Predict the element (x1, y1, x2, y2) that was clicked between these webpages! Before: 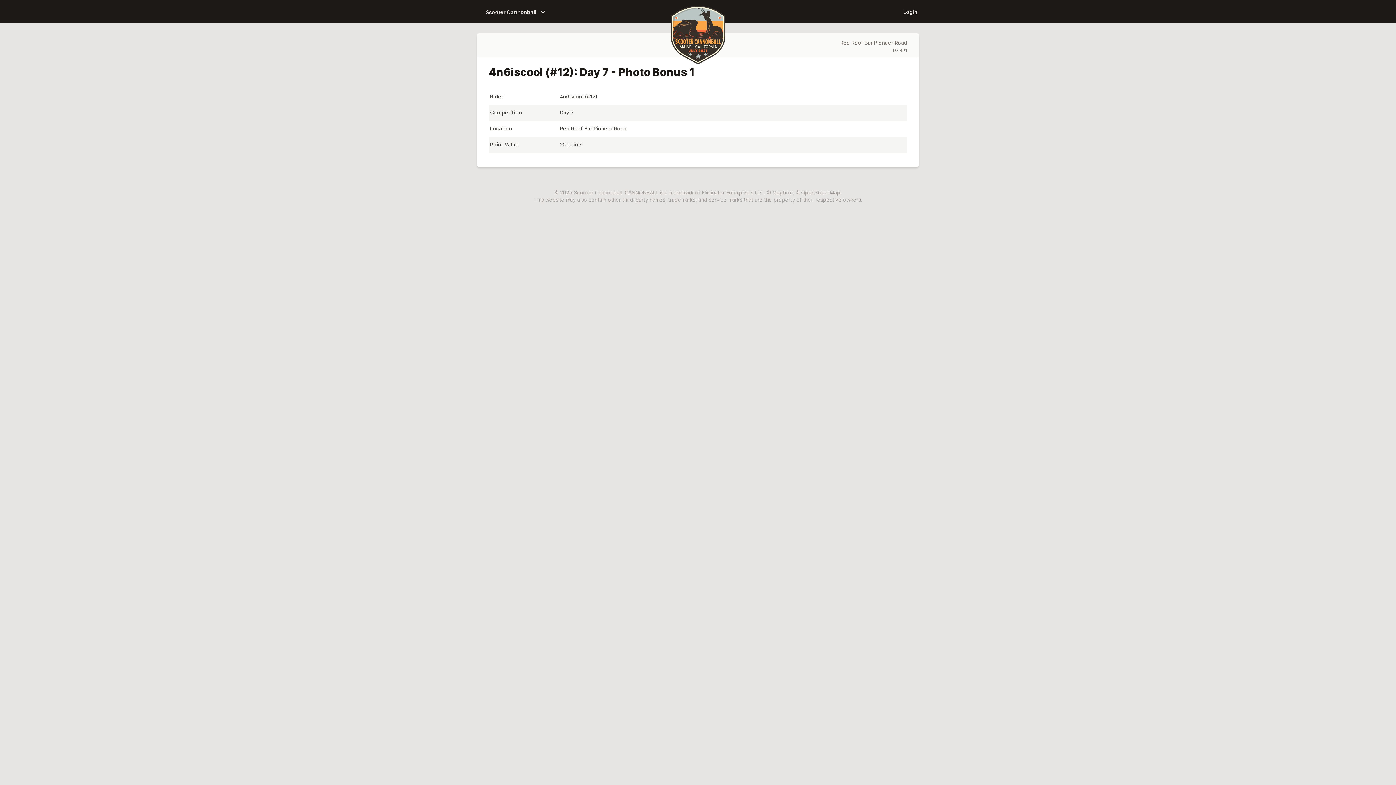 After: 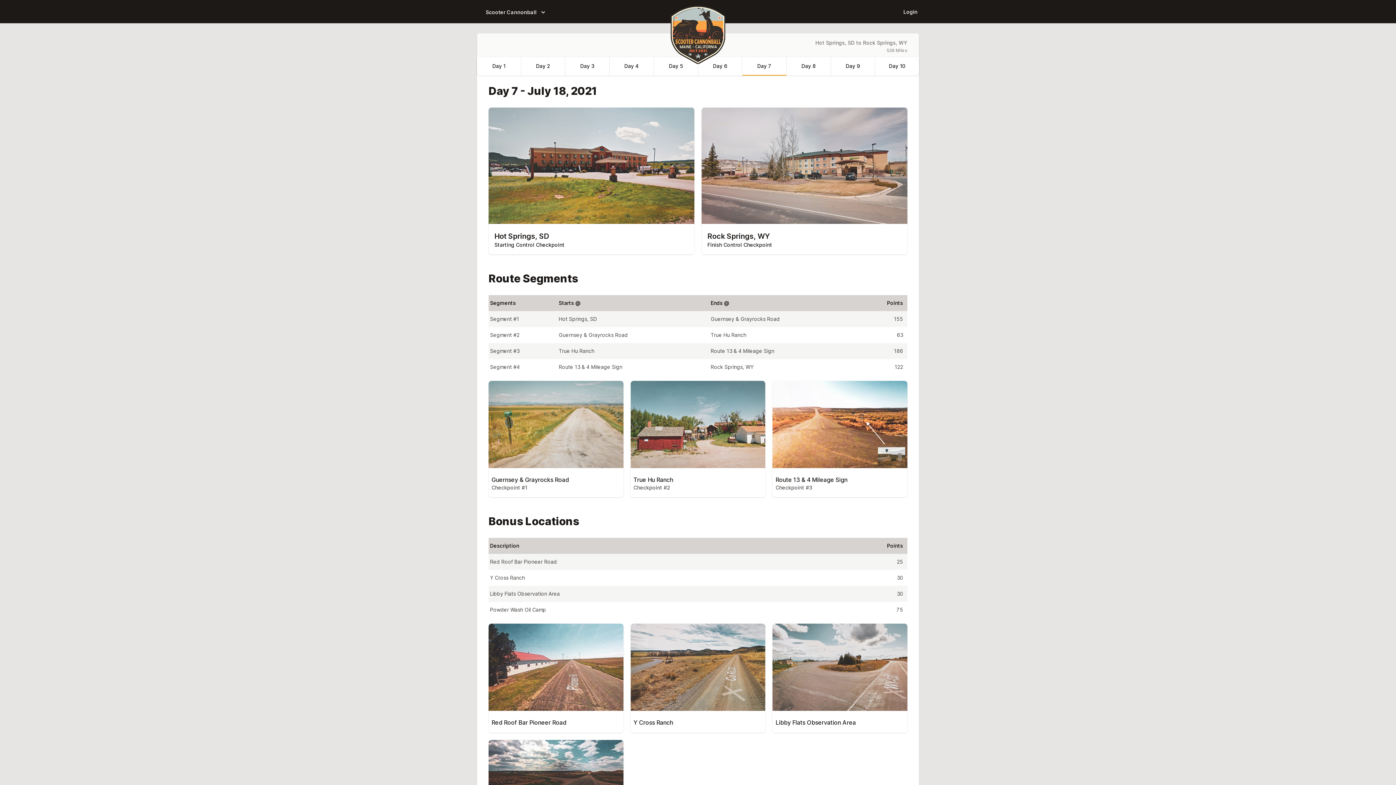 Action: label: Competition	Day 7 bbox: (488, 104, 907, 120)